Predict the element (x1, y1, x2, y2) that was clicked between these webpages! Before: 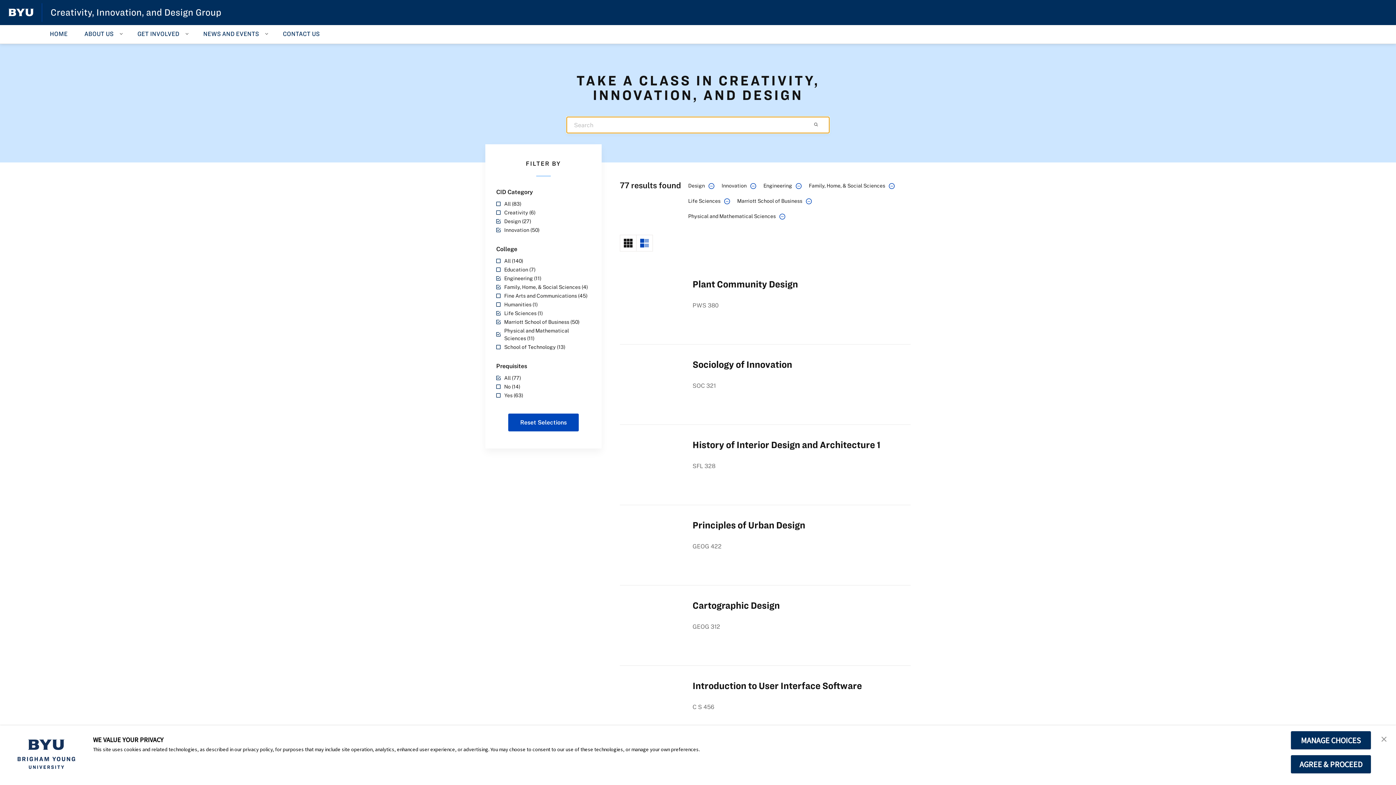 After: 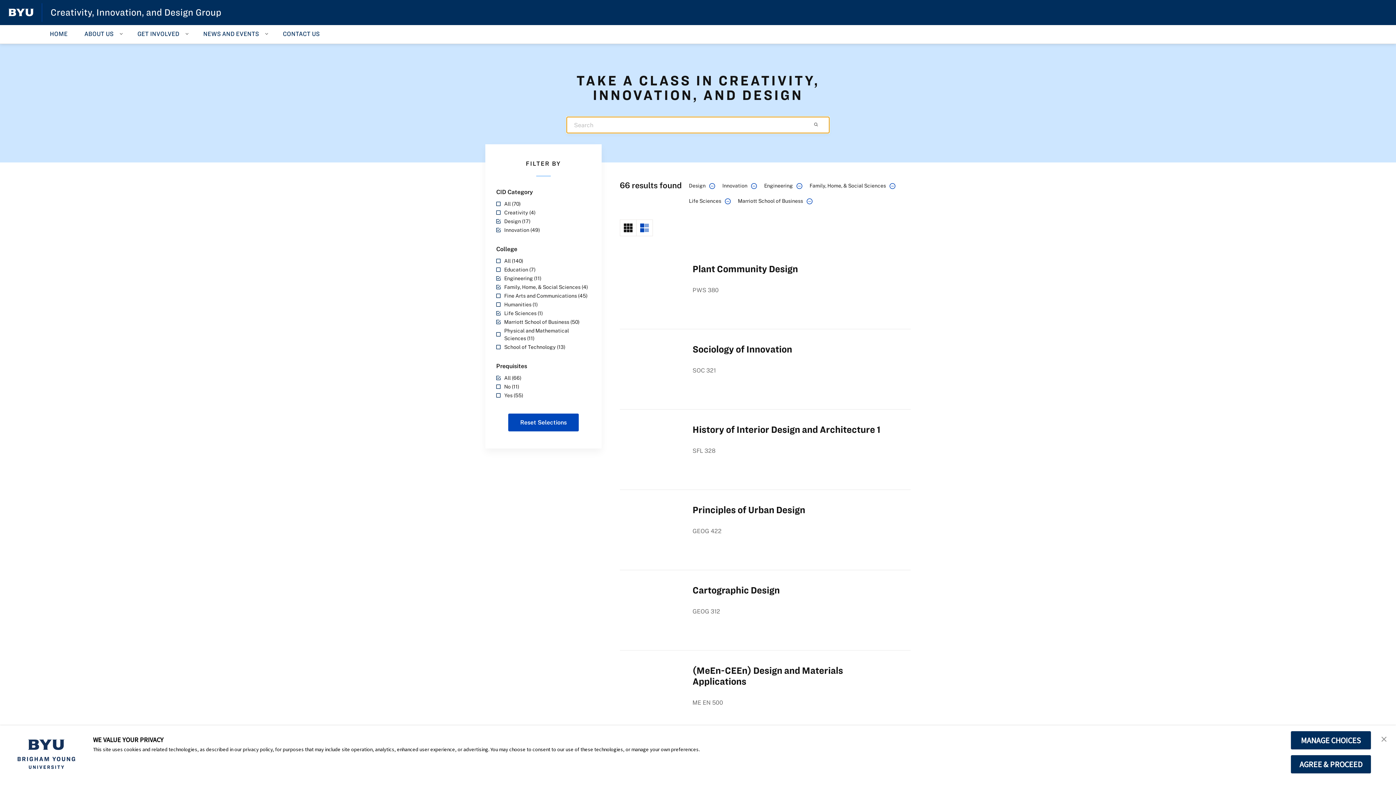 Action: bbox: (776, 212, 785, 220)